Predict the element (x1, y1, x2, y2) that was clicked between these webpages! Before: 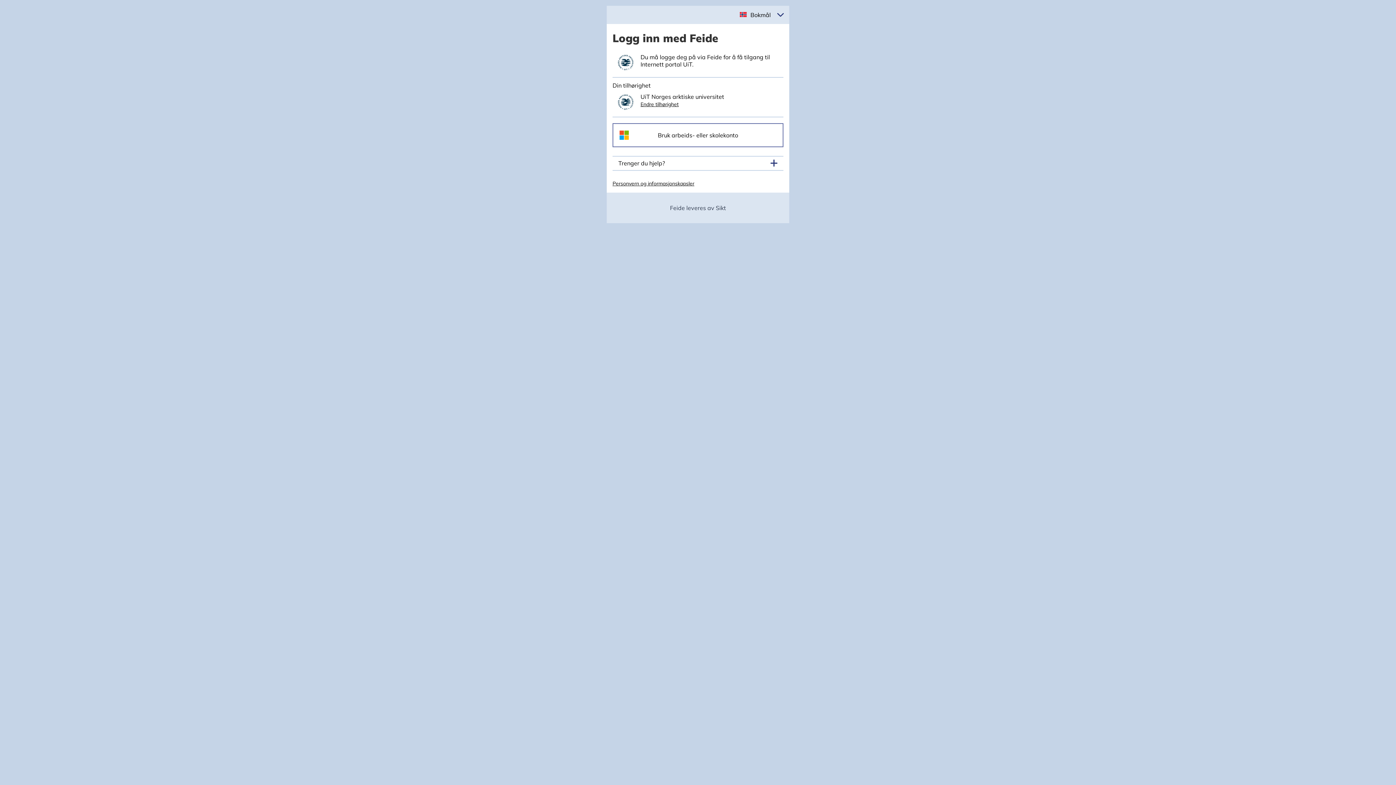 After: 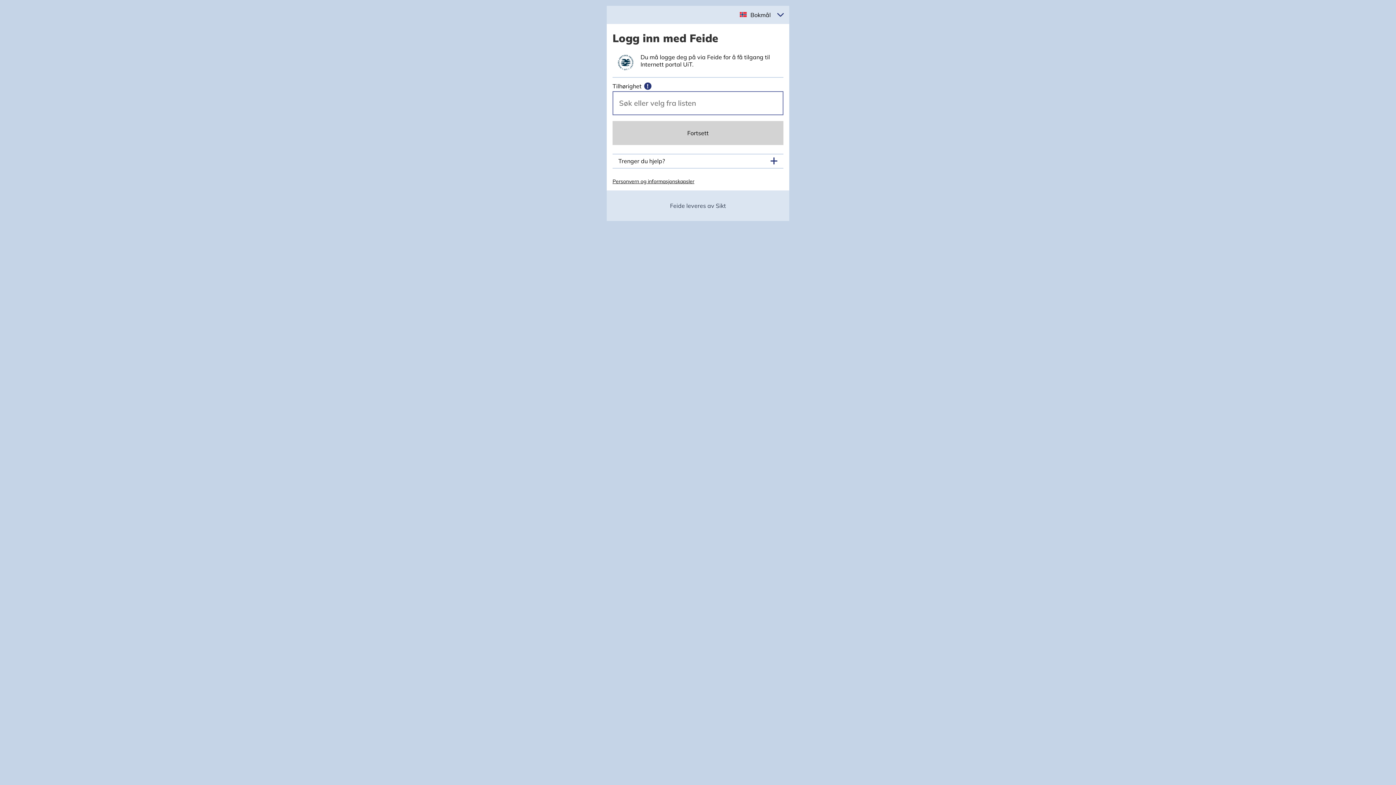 Action: label: Endre tilhørighet bbox: (640, 100, 678, 107)